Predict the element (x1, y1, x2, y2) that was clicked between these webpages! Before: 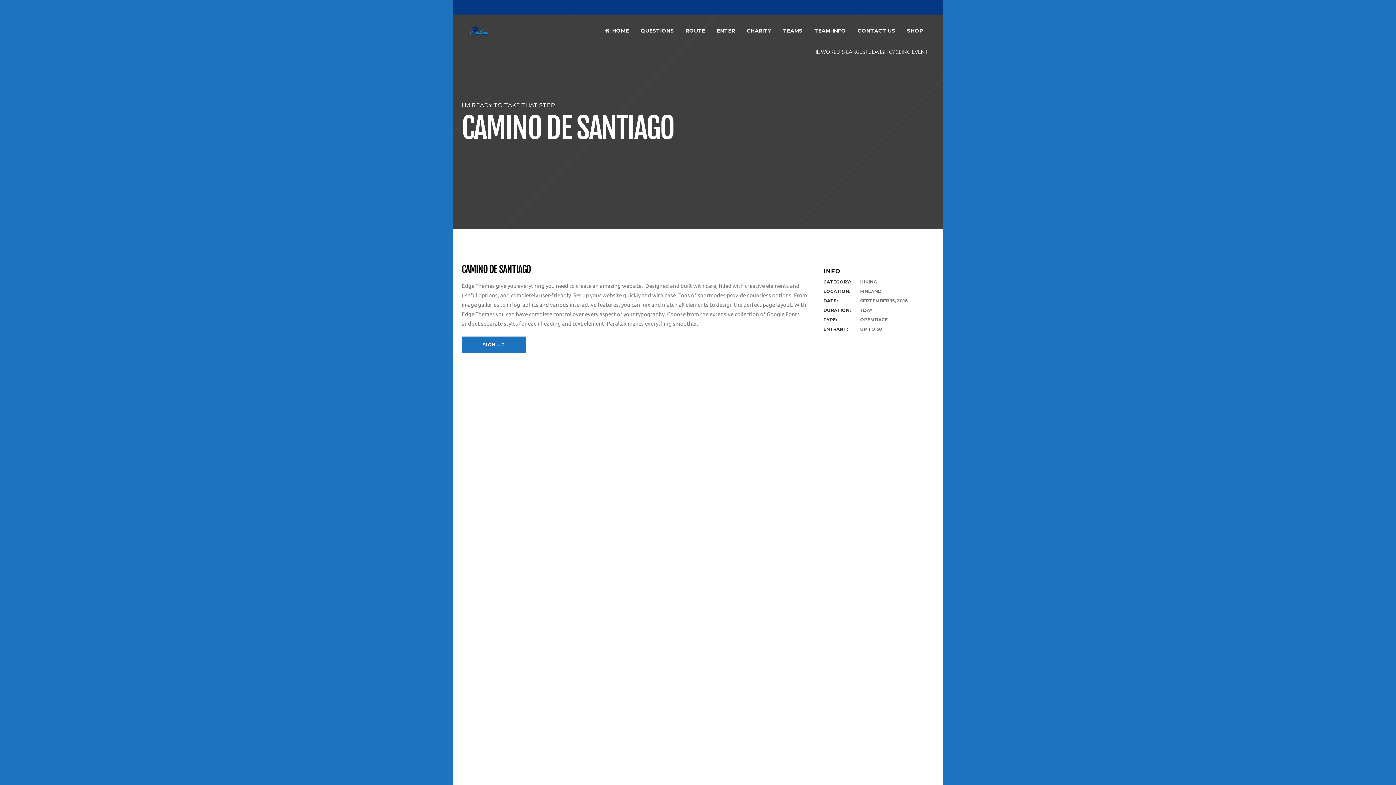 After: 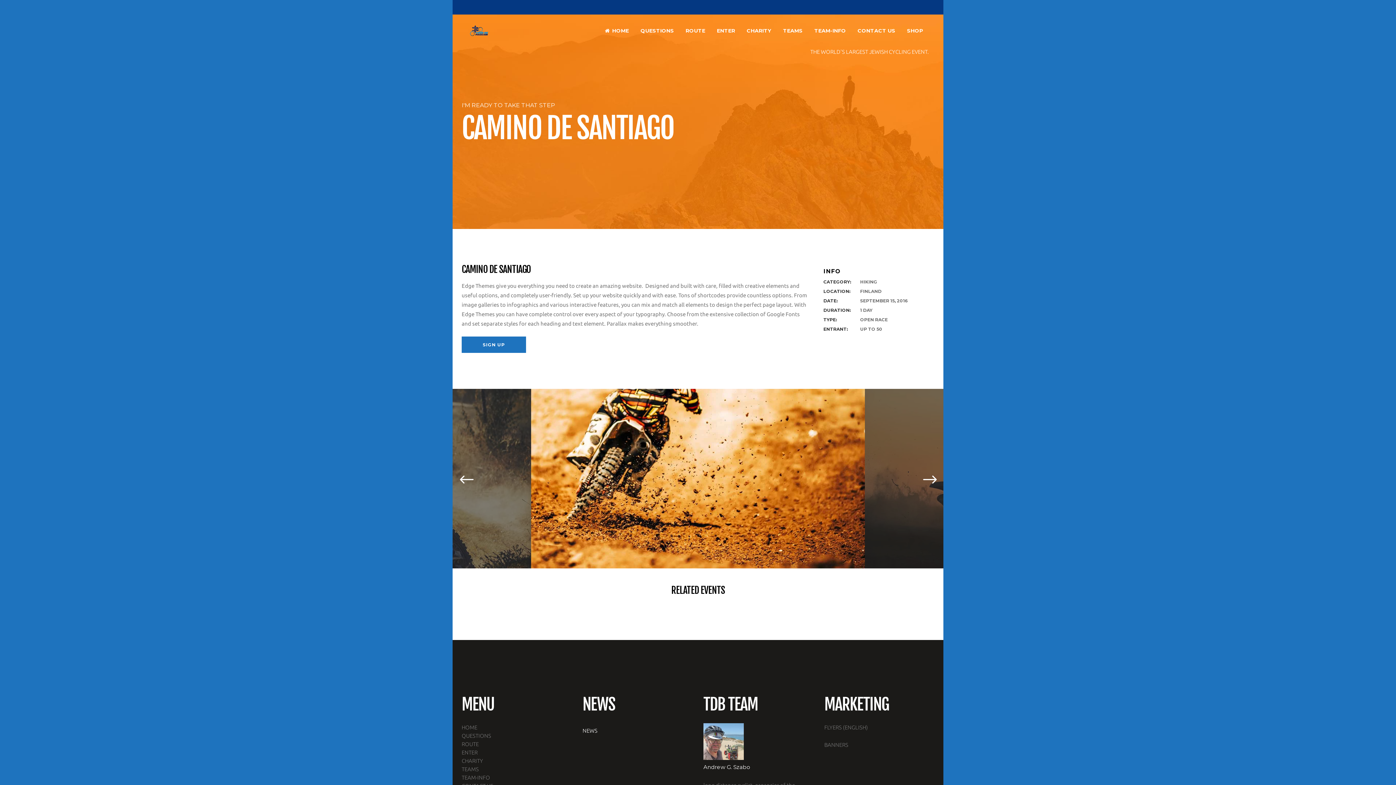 Action: bbox: (902, 14, 929, 47) label: SHOP